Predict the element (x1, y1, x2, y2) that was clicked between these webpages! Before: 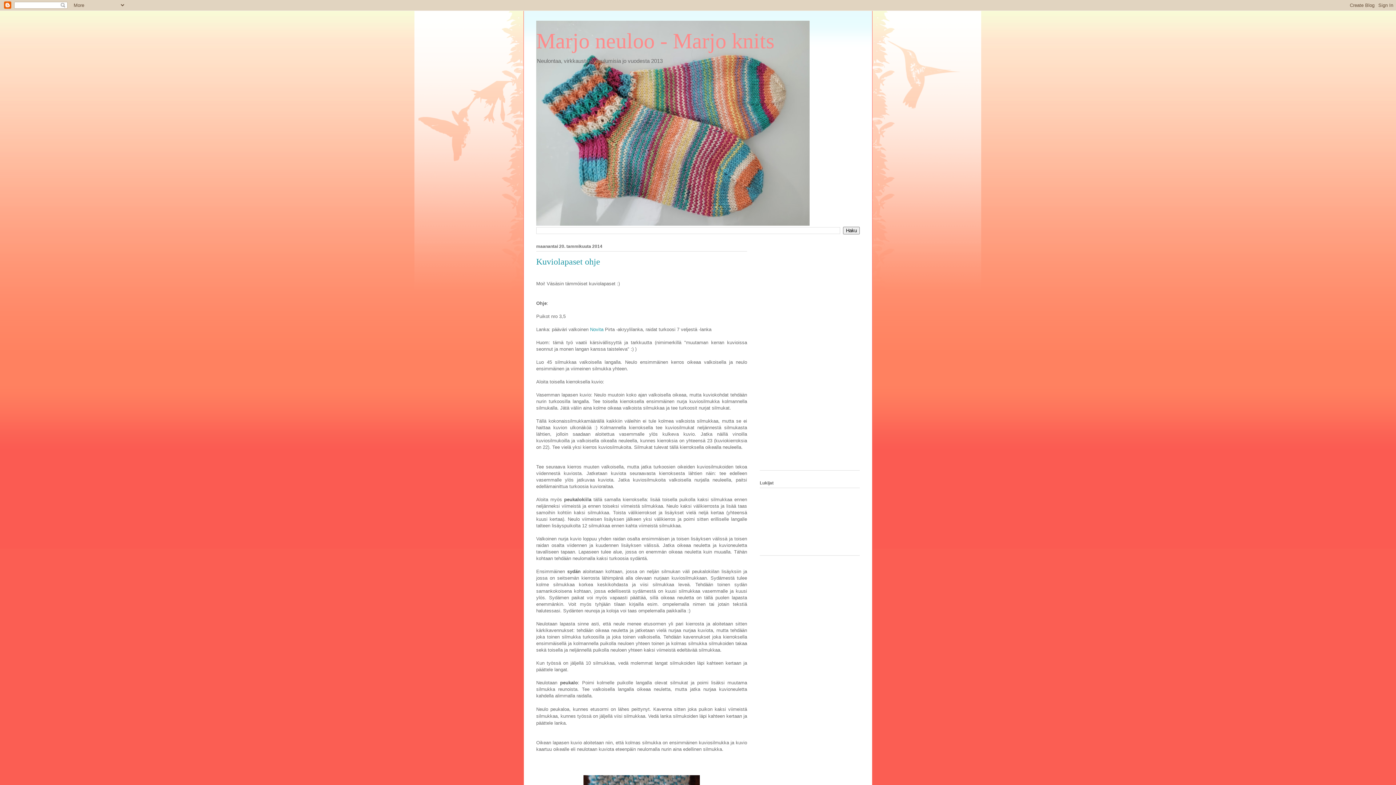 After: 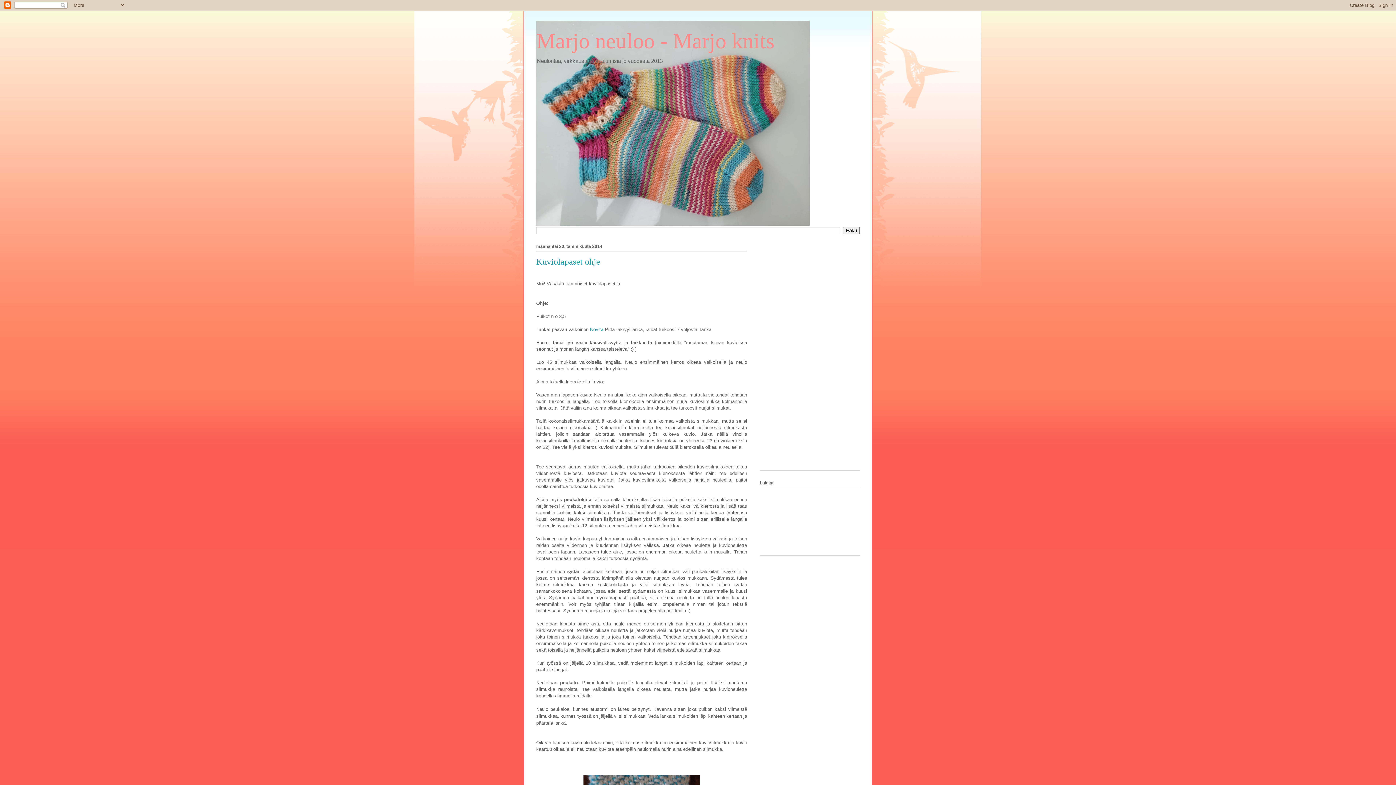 Action: label: Kuviolapaset ohje bbox: (536, 257, 600, 266)